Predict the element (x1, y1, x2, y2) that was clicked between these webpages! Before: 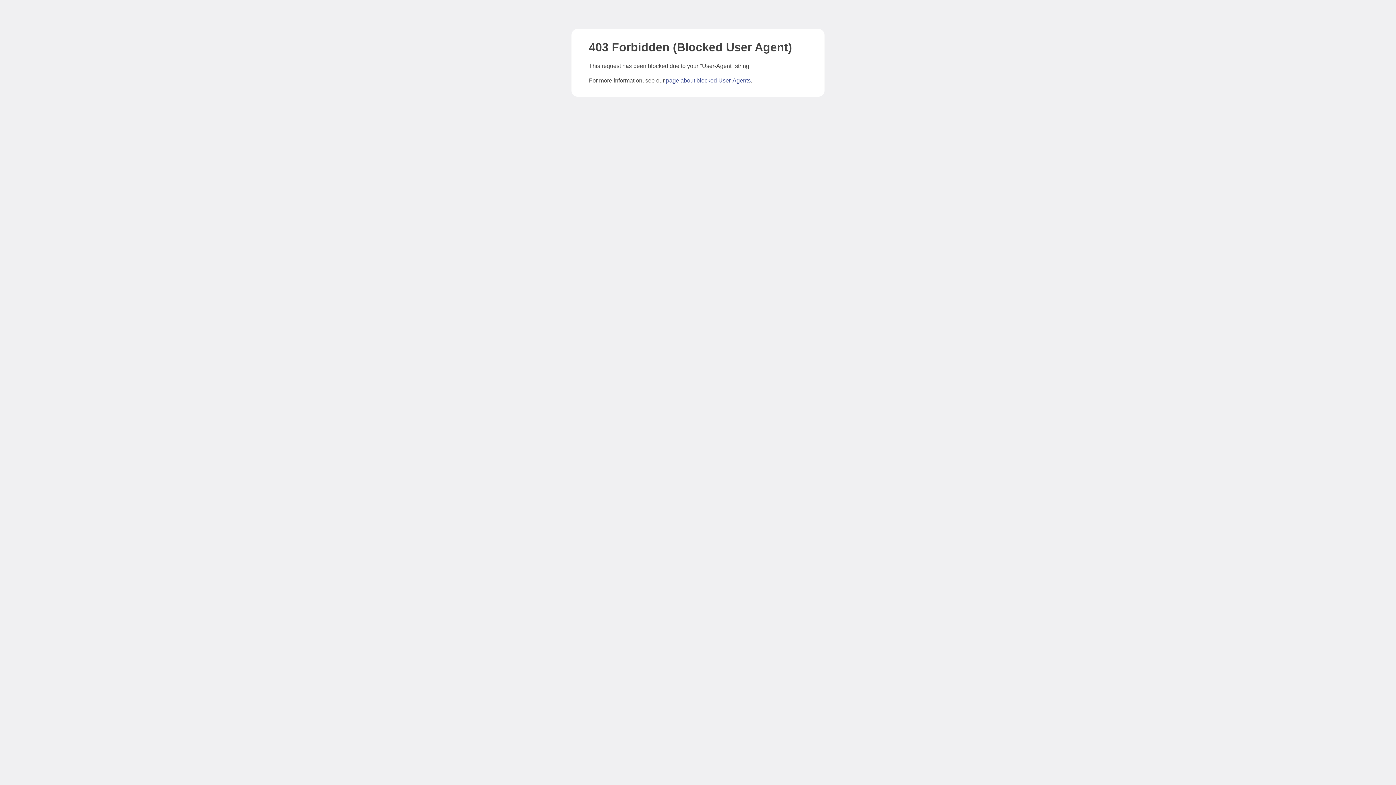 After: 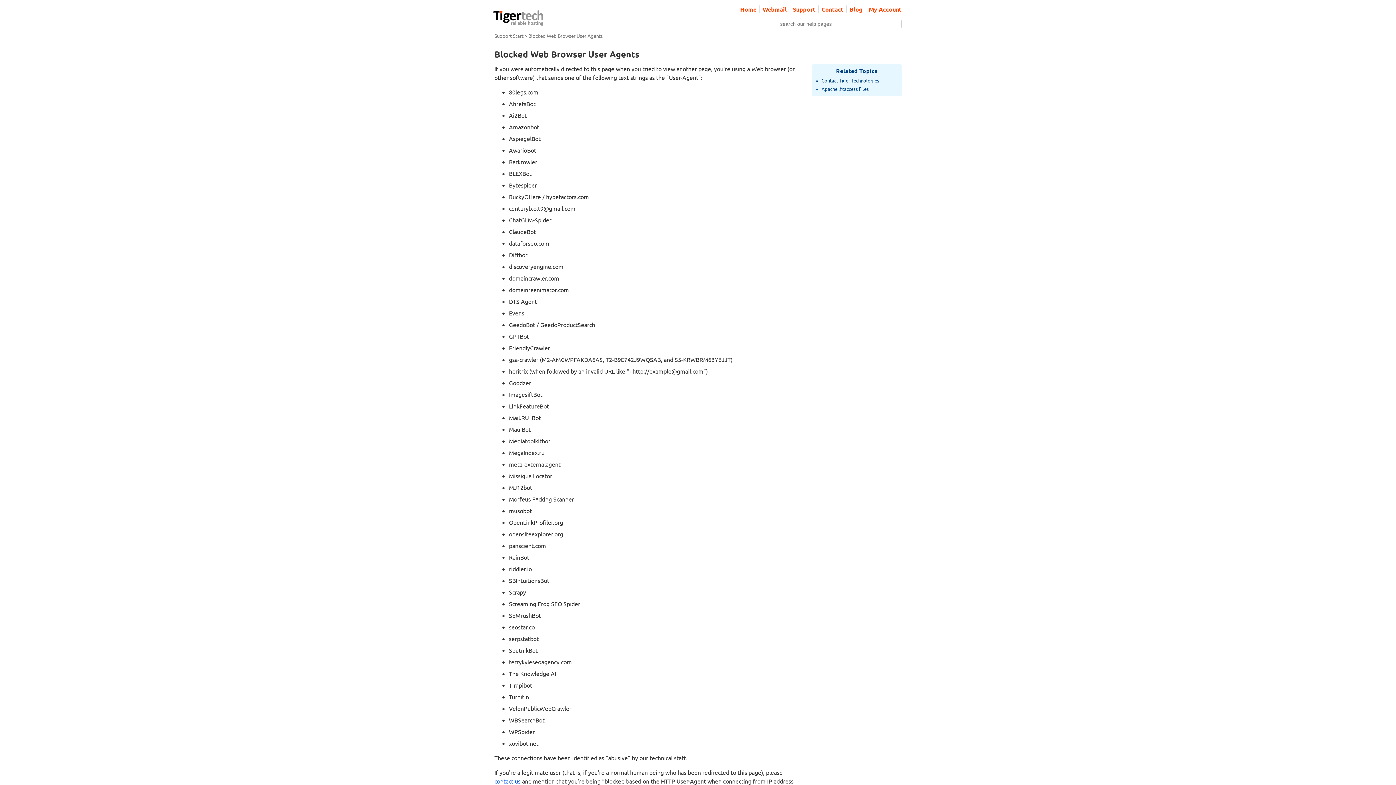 Action: bbox: (666, 77, 750, 83) label: page about blocked User-Agents